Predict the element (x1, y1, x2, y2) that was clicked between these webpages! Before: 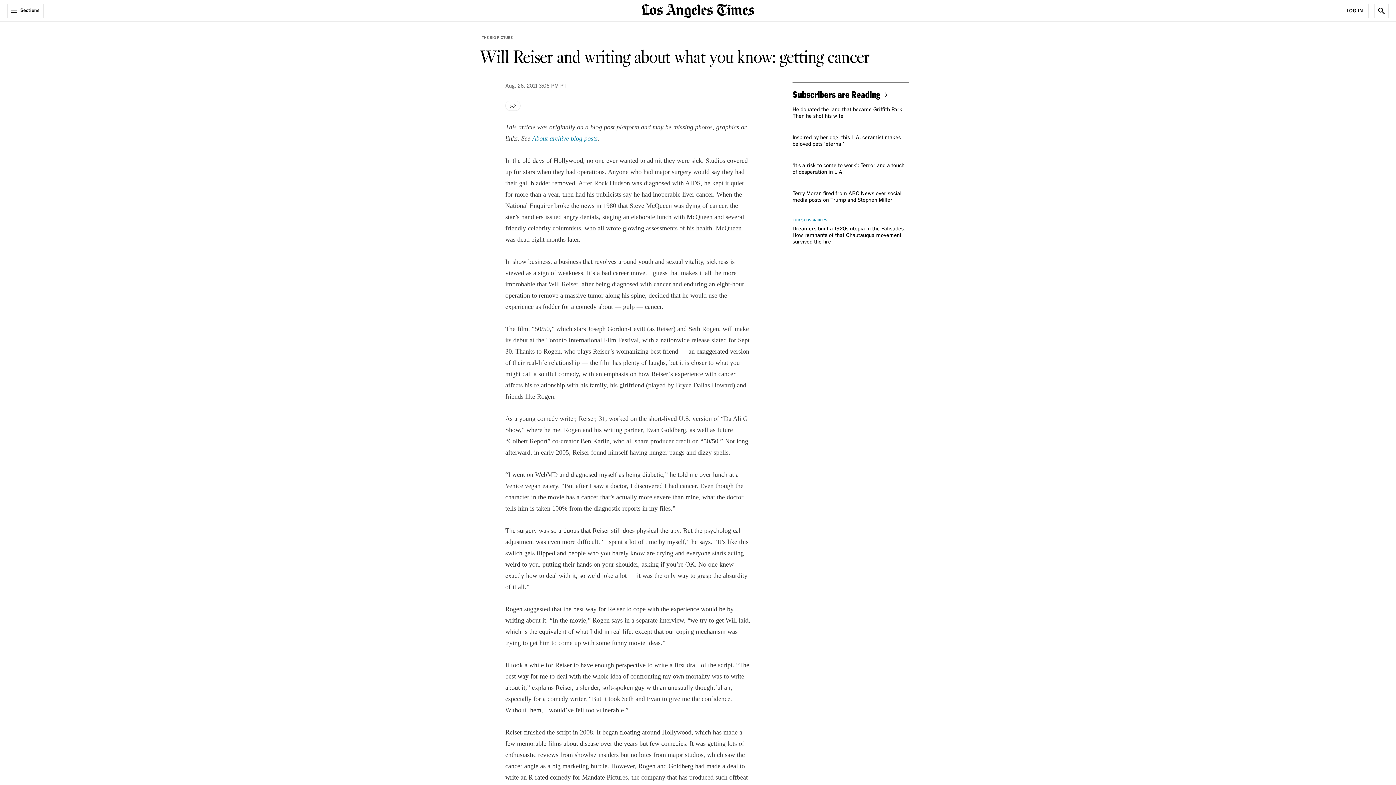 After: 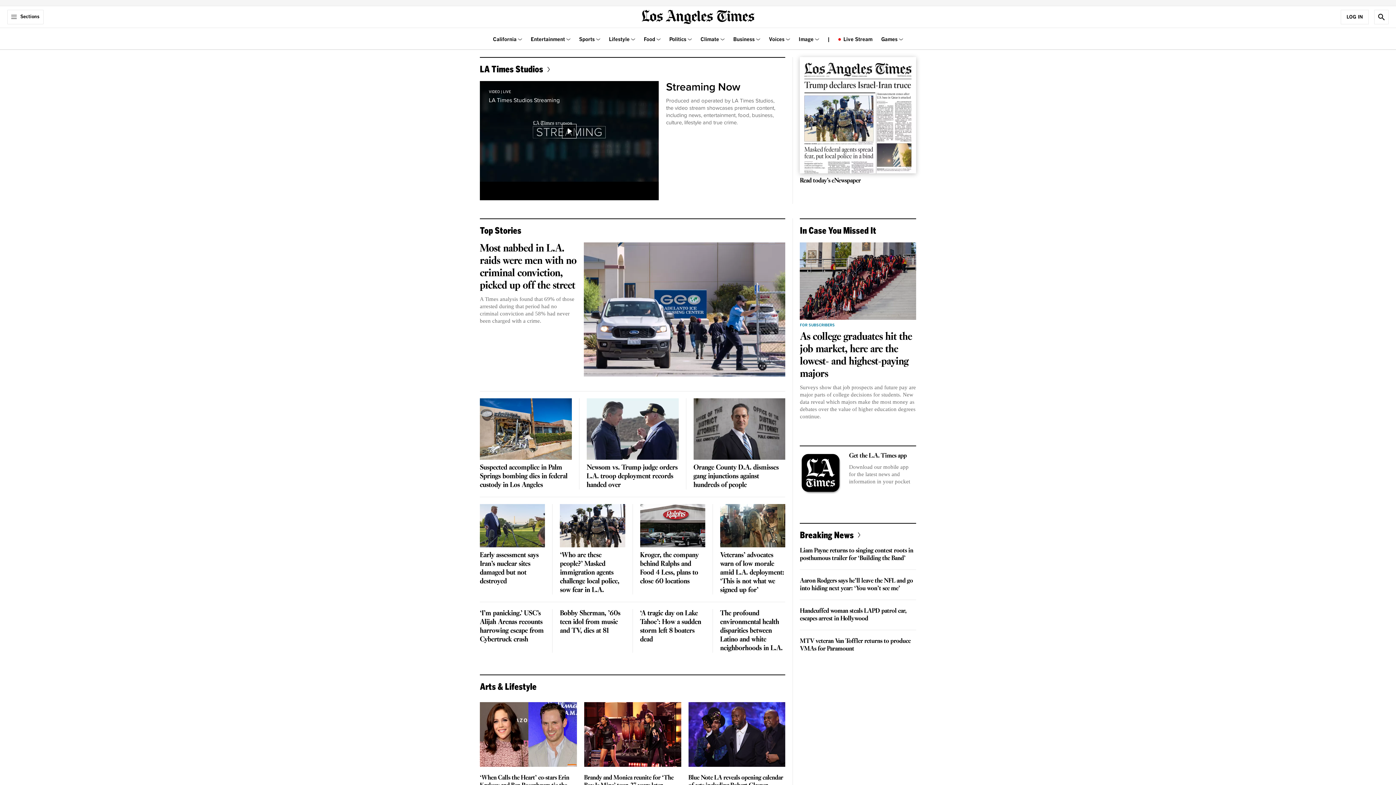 Action: bbox: (641, 6, 754, 13) label: home page